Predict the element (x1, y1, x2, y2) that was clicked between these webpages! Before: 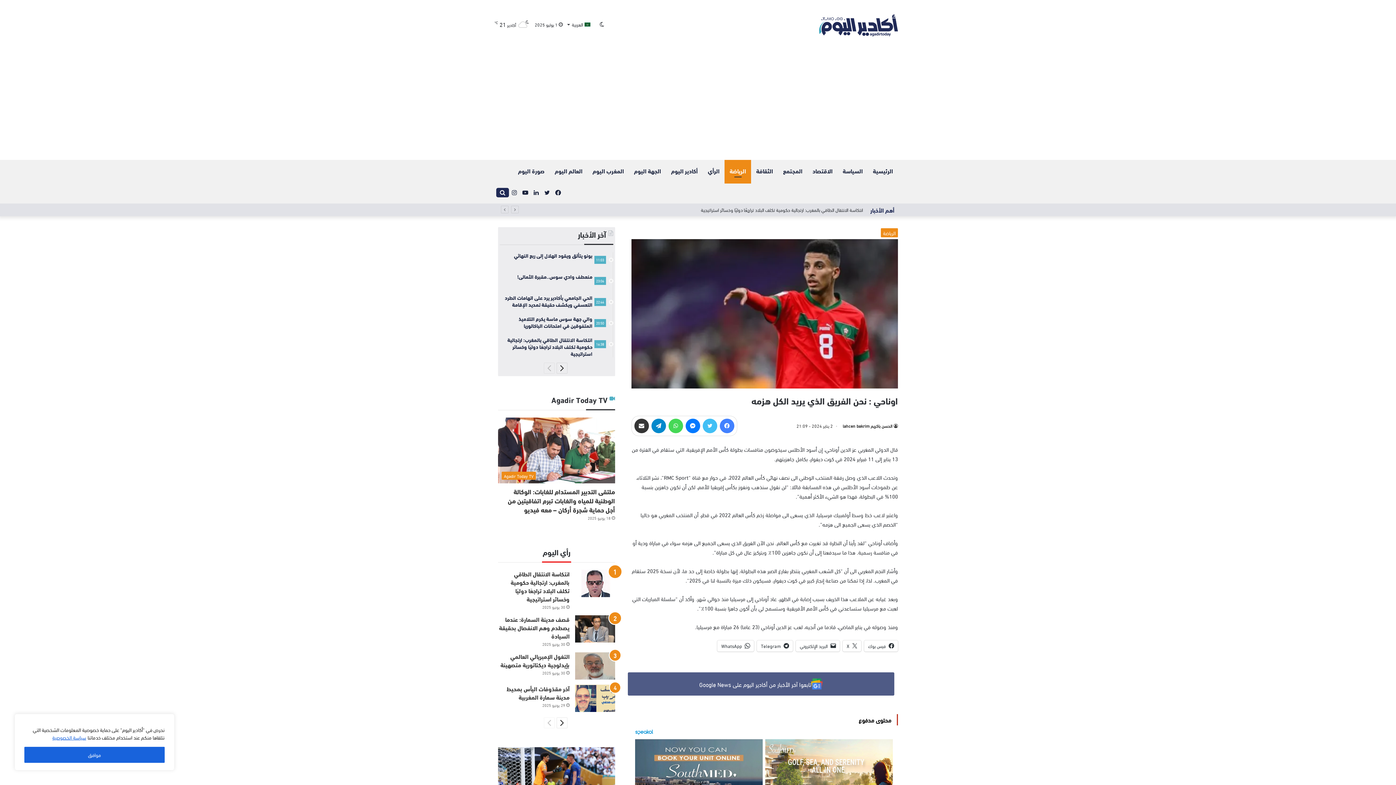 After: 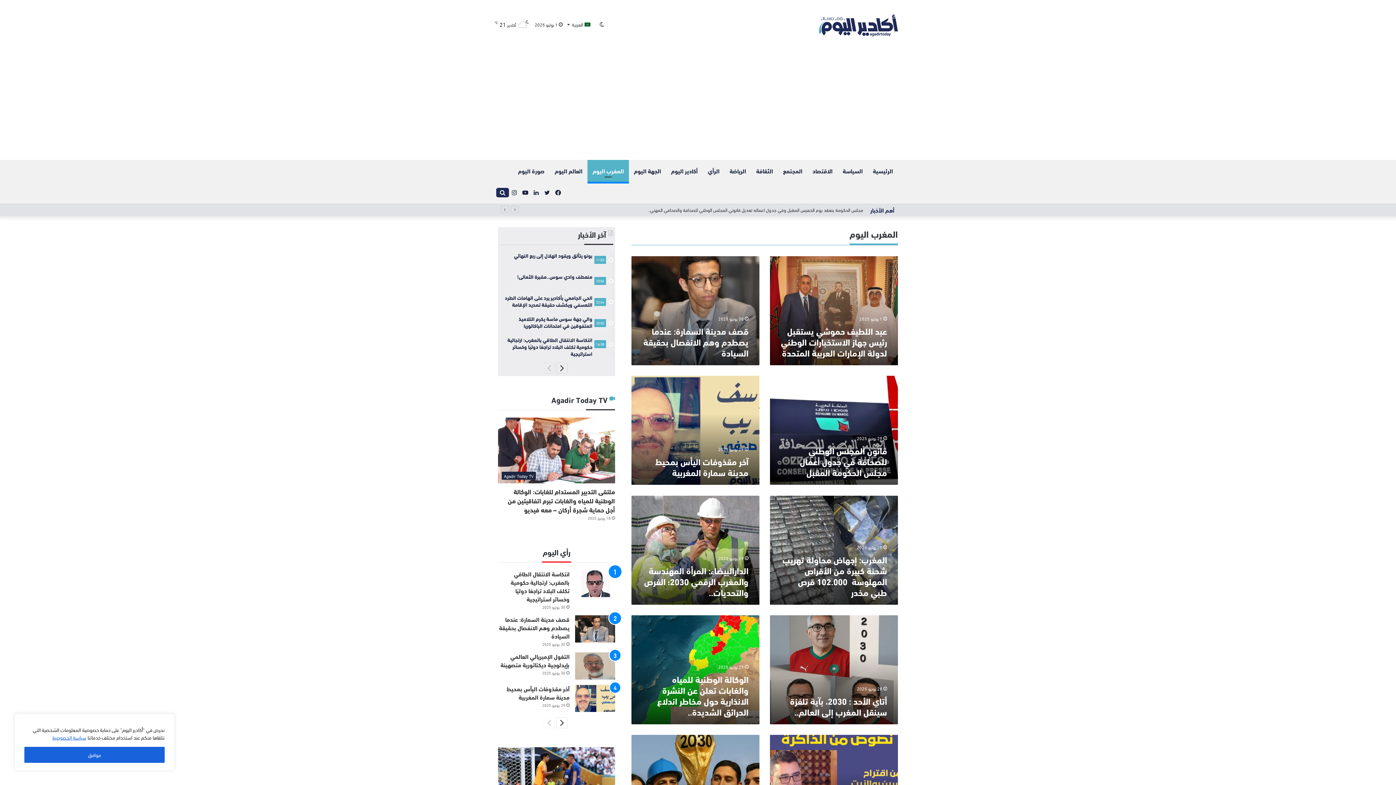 Action: label: المغرب اليوم bbox: (587, 160, 629, 181)